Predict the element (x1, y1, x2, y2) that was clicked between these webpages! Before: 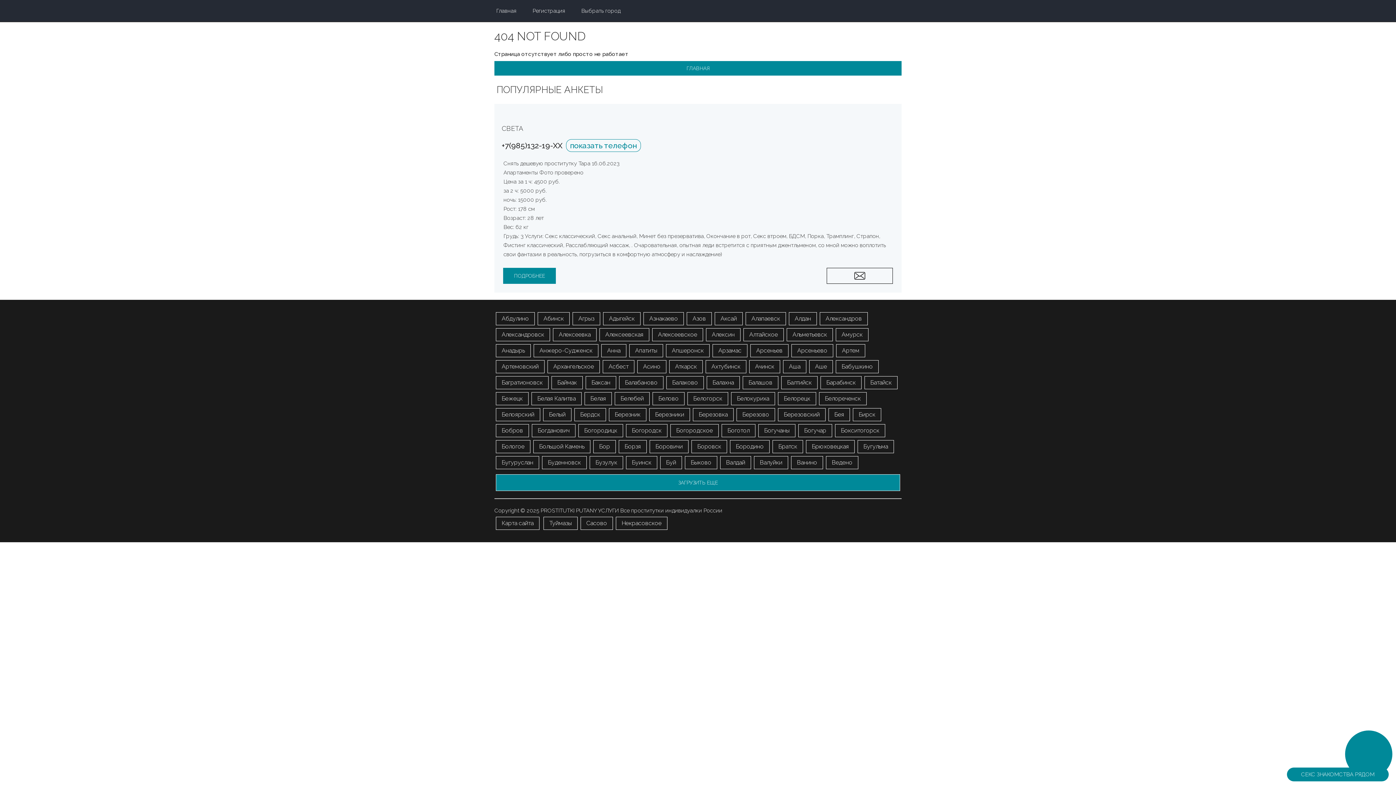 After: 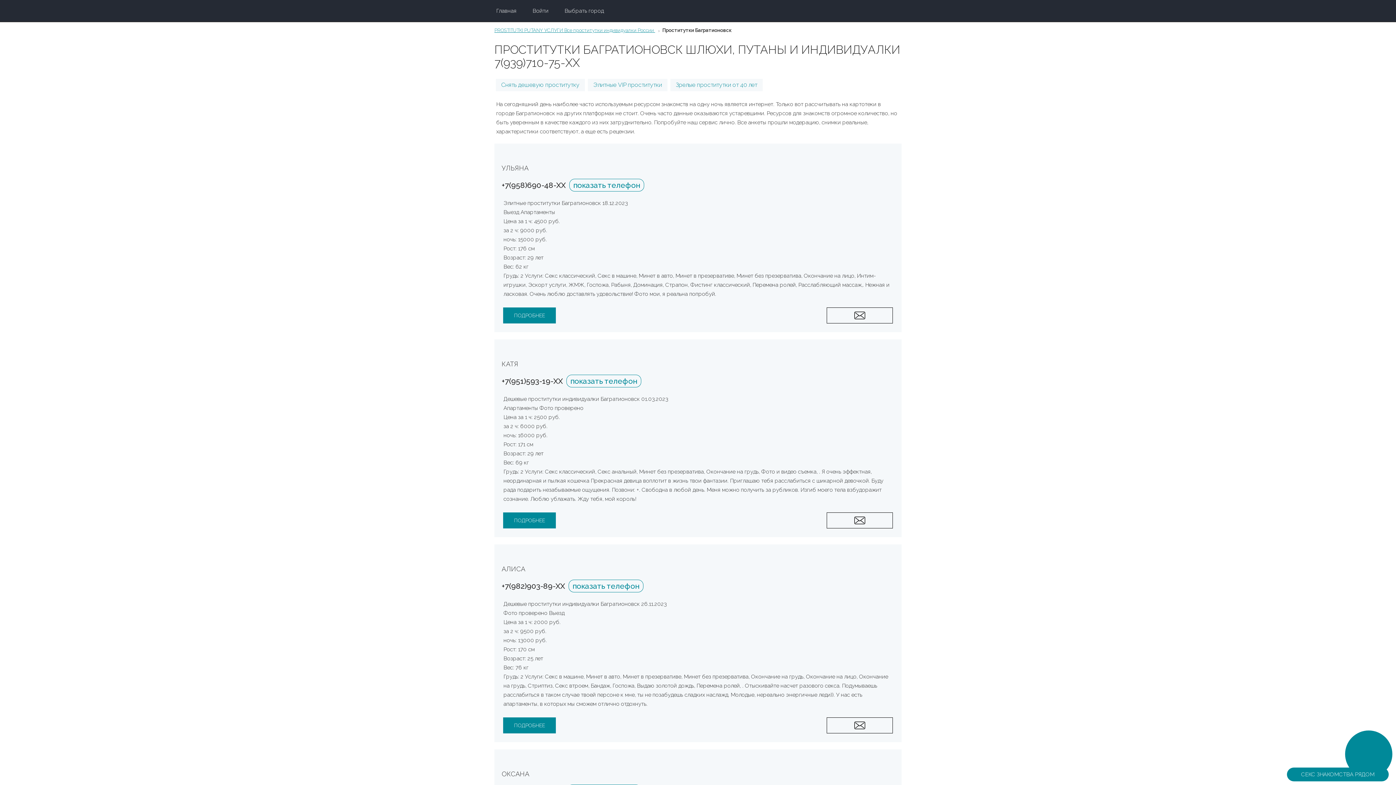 Action: bbox: (496, 376, 548, 389) label: Багратионовск